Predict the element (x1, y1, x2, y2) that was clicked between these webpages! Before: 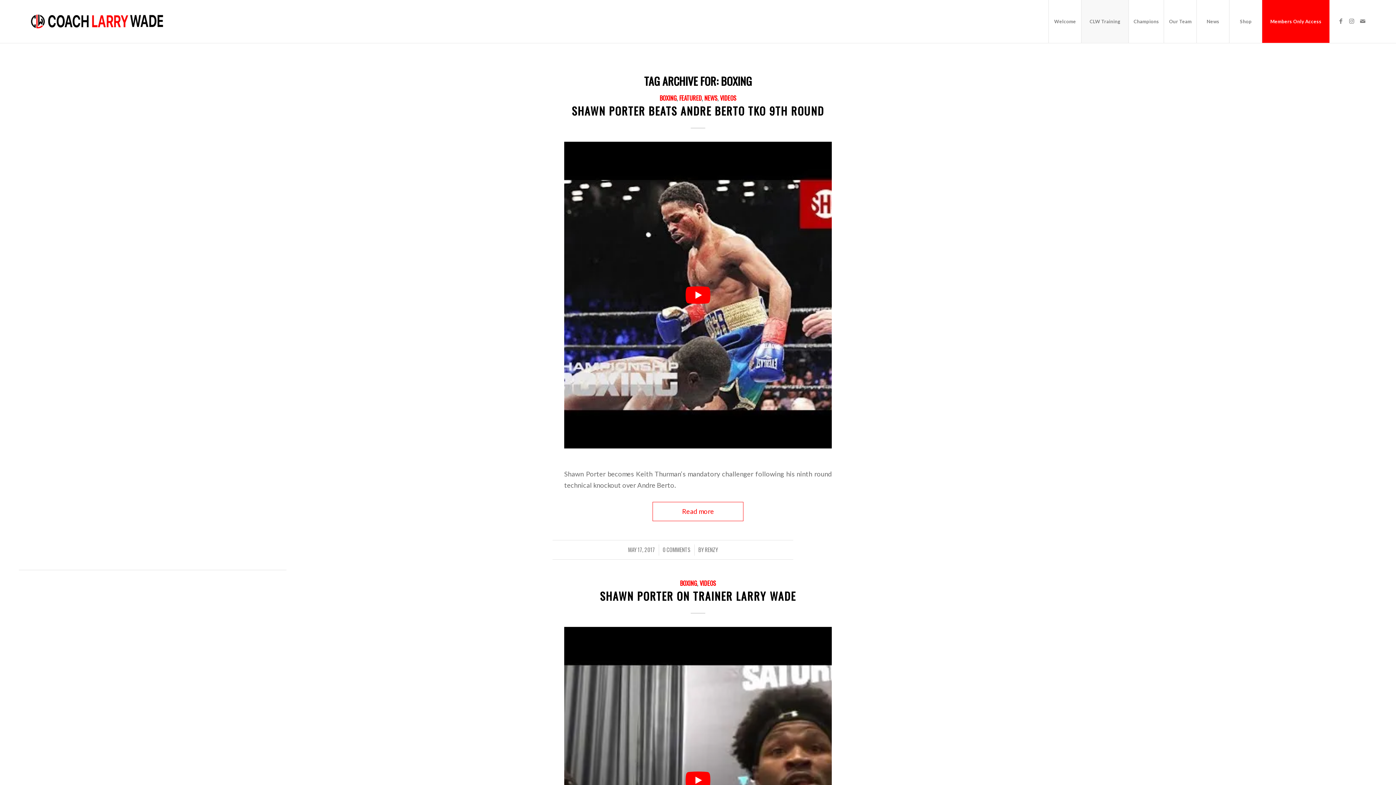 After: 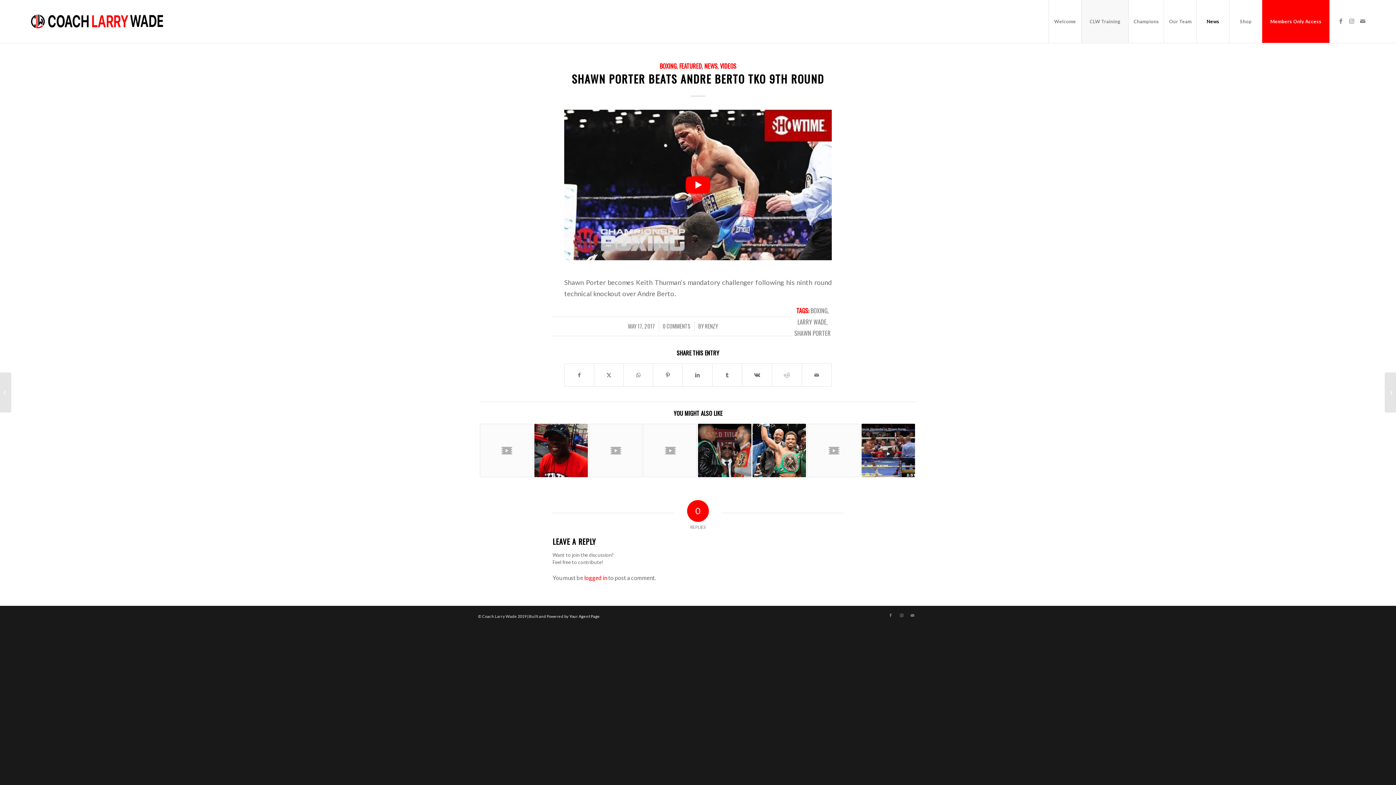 Action: bbox: (652, 516, 743, 535) label: Read more